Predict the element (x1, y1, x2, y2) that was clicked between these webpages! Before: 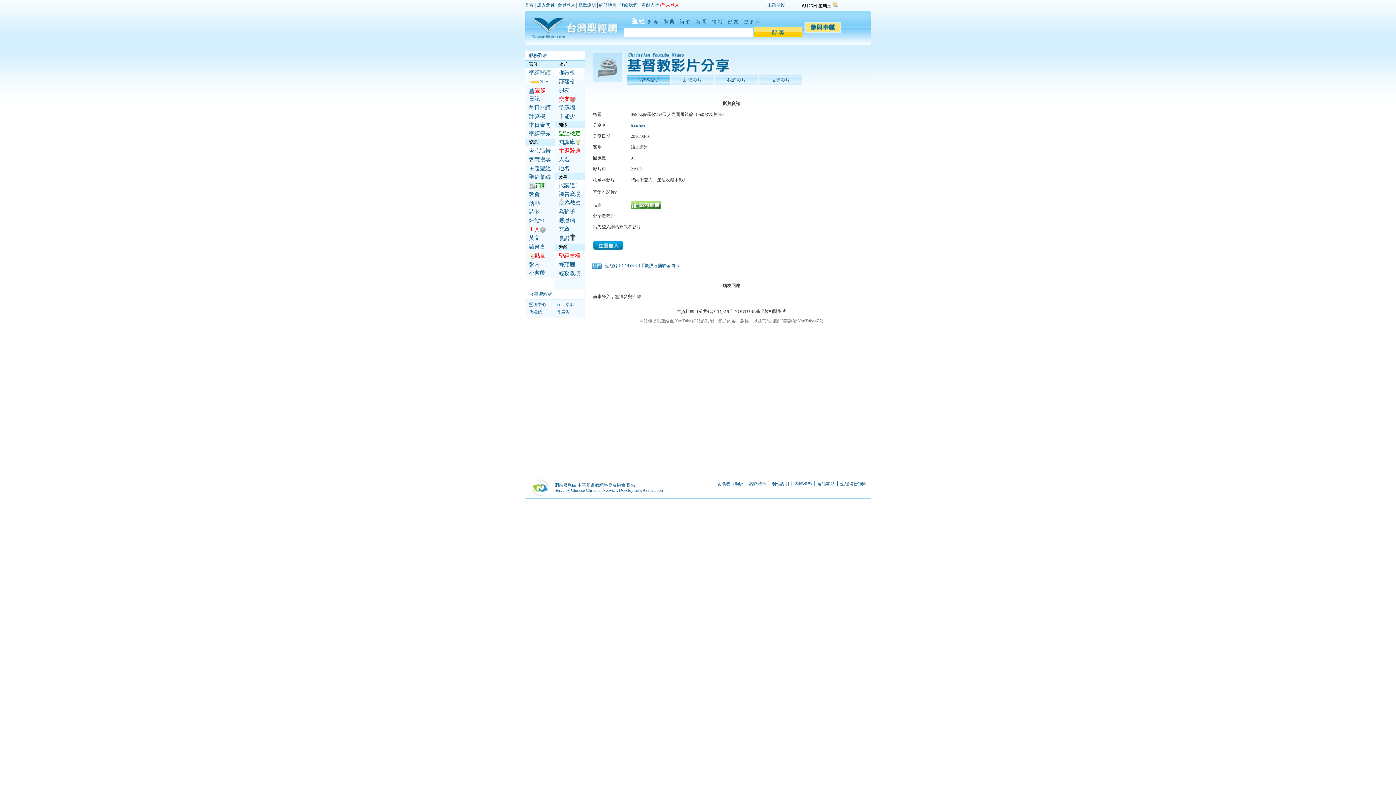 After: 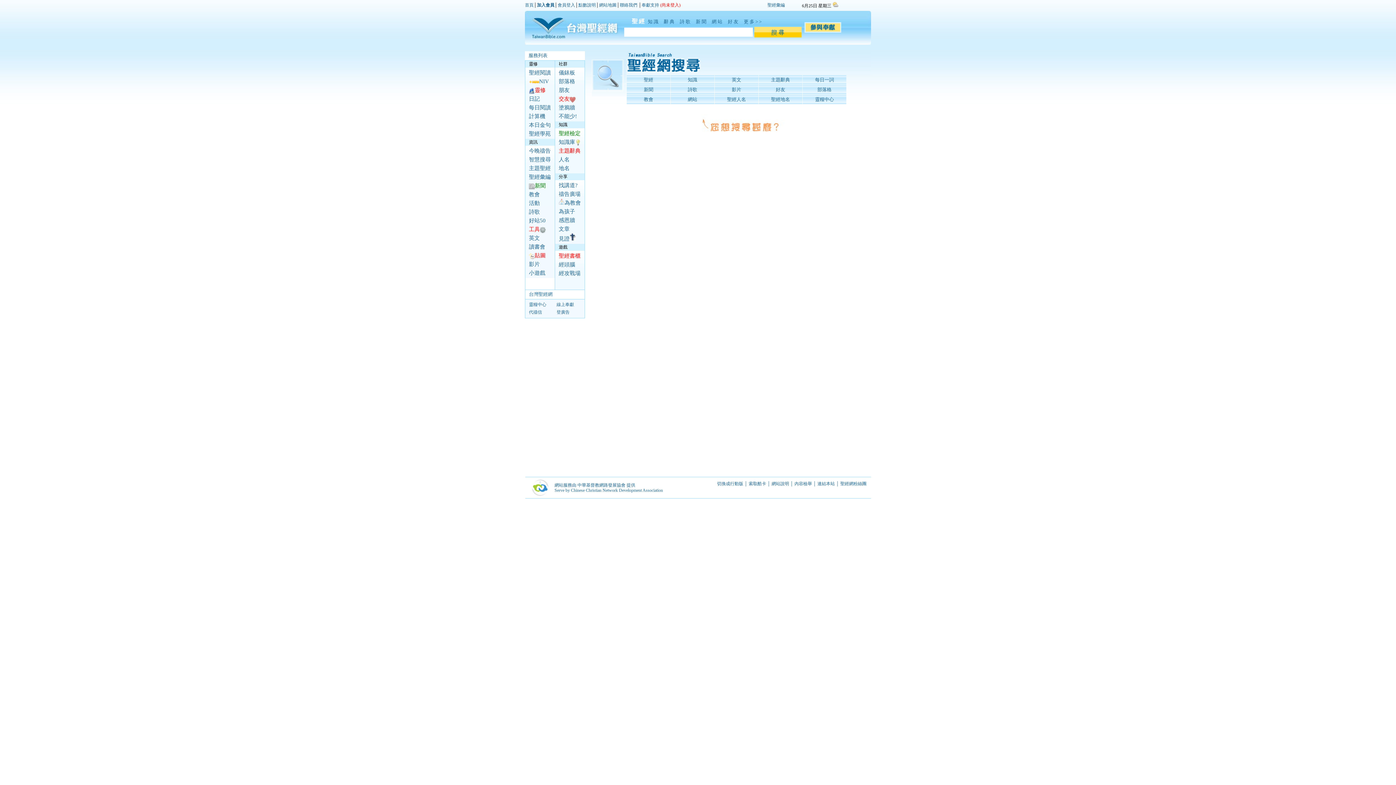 Action: label: 更多>> bbox: (744, 18, 762, 24)